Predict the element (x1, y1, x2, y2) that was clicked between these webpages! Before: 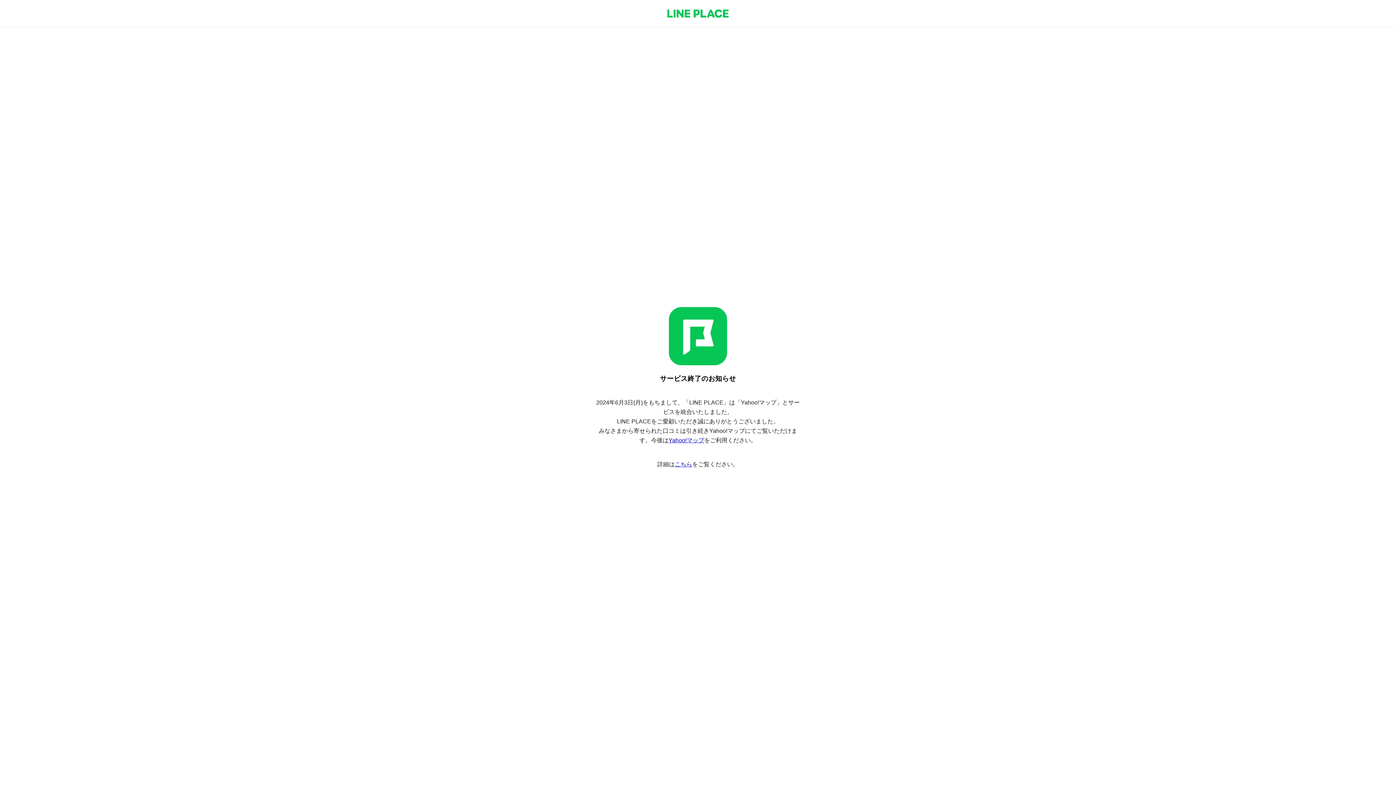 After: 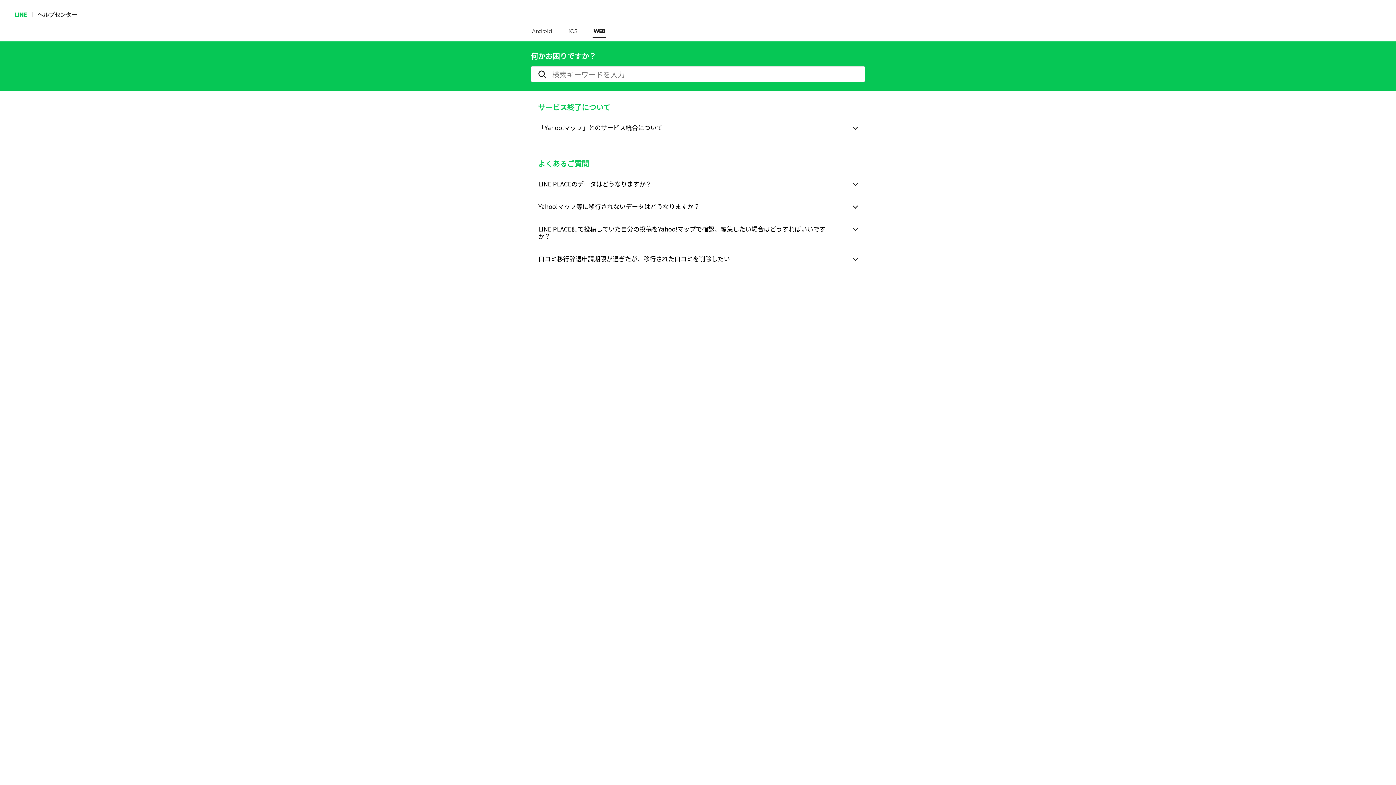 Action: label: こちら bbox: (674, 461, 692, 467)